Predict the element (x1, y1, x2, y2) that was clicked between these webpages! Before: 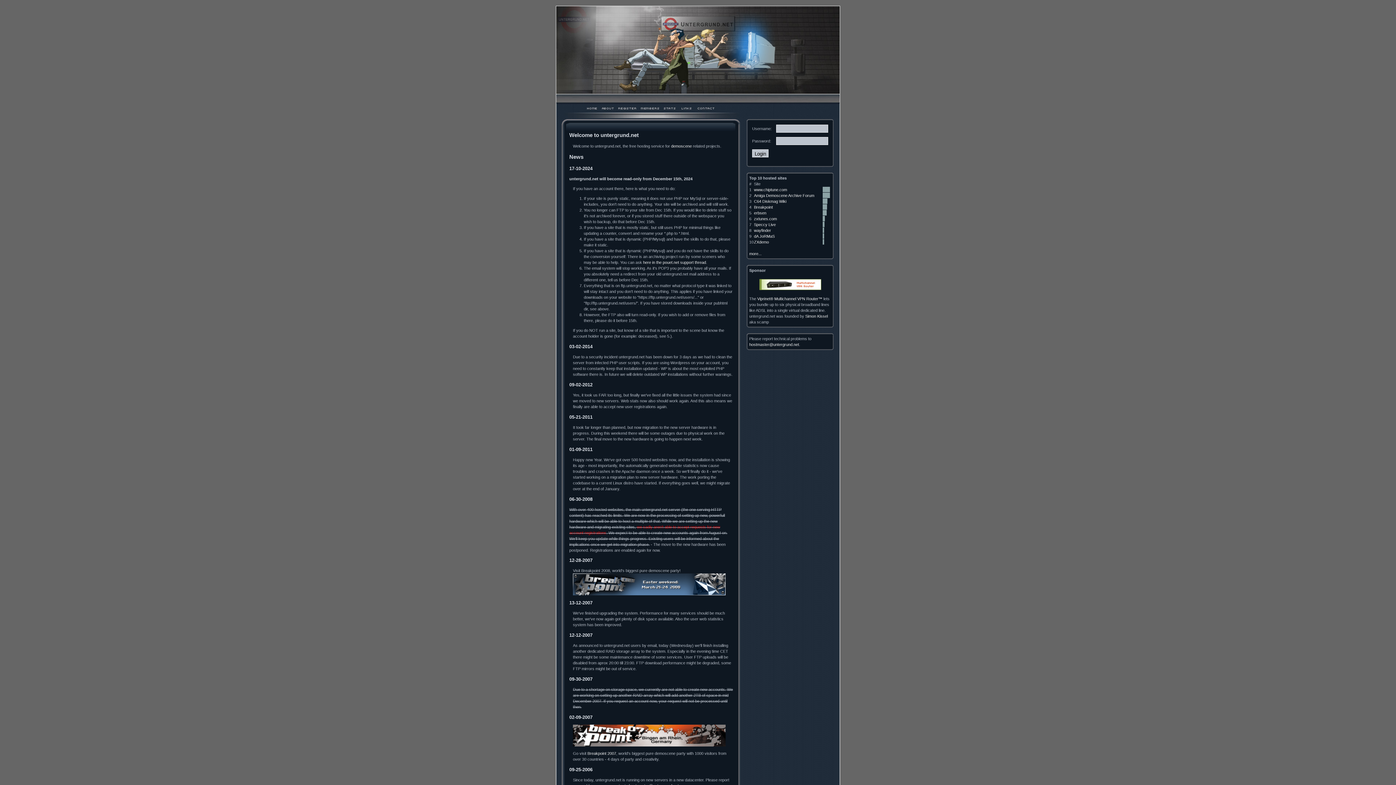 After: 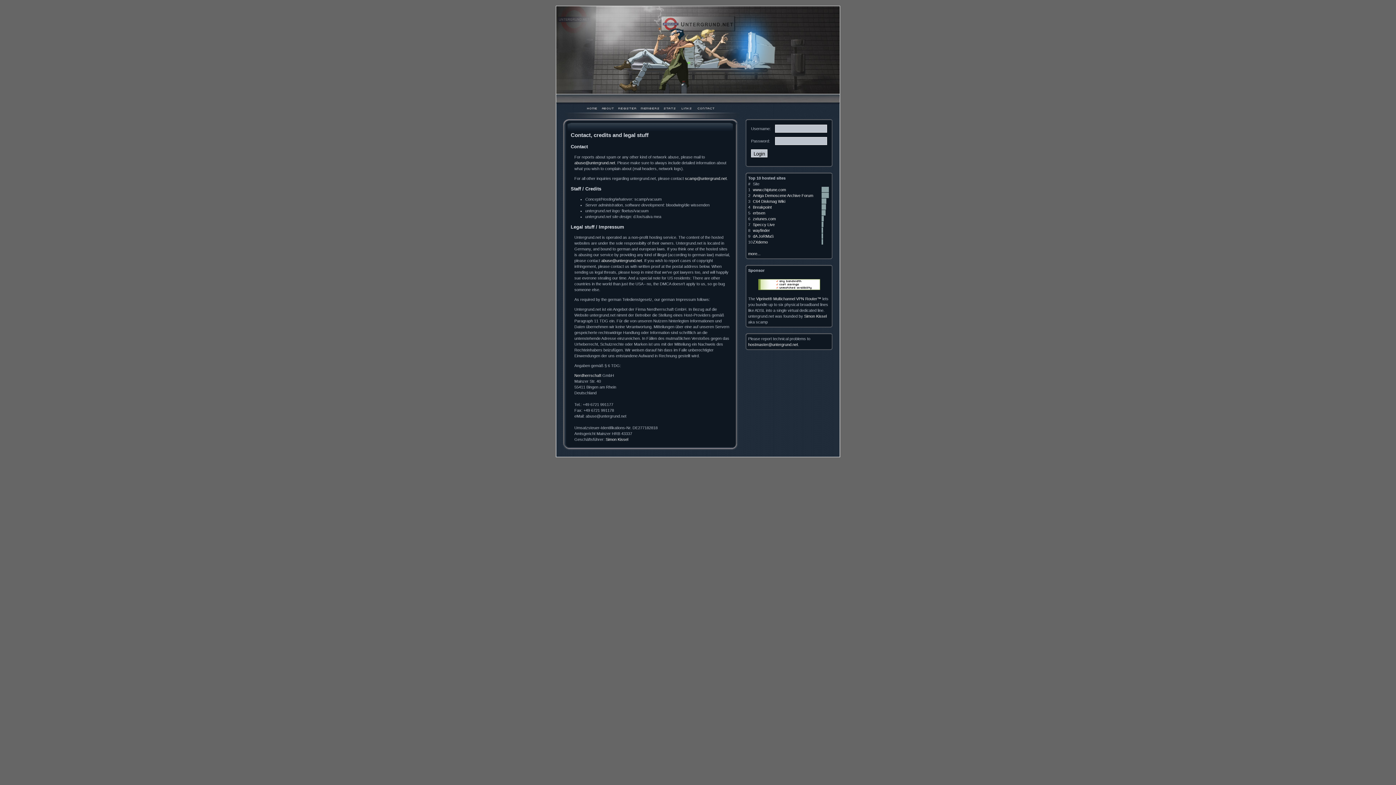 Action: bbox: (695, 109, 716, 113)